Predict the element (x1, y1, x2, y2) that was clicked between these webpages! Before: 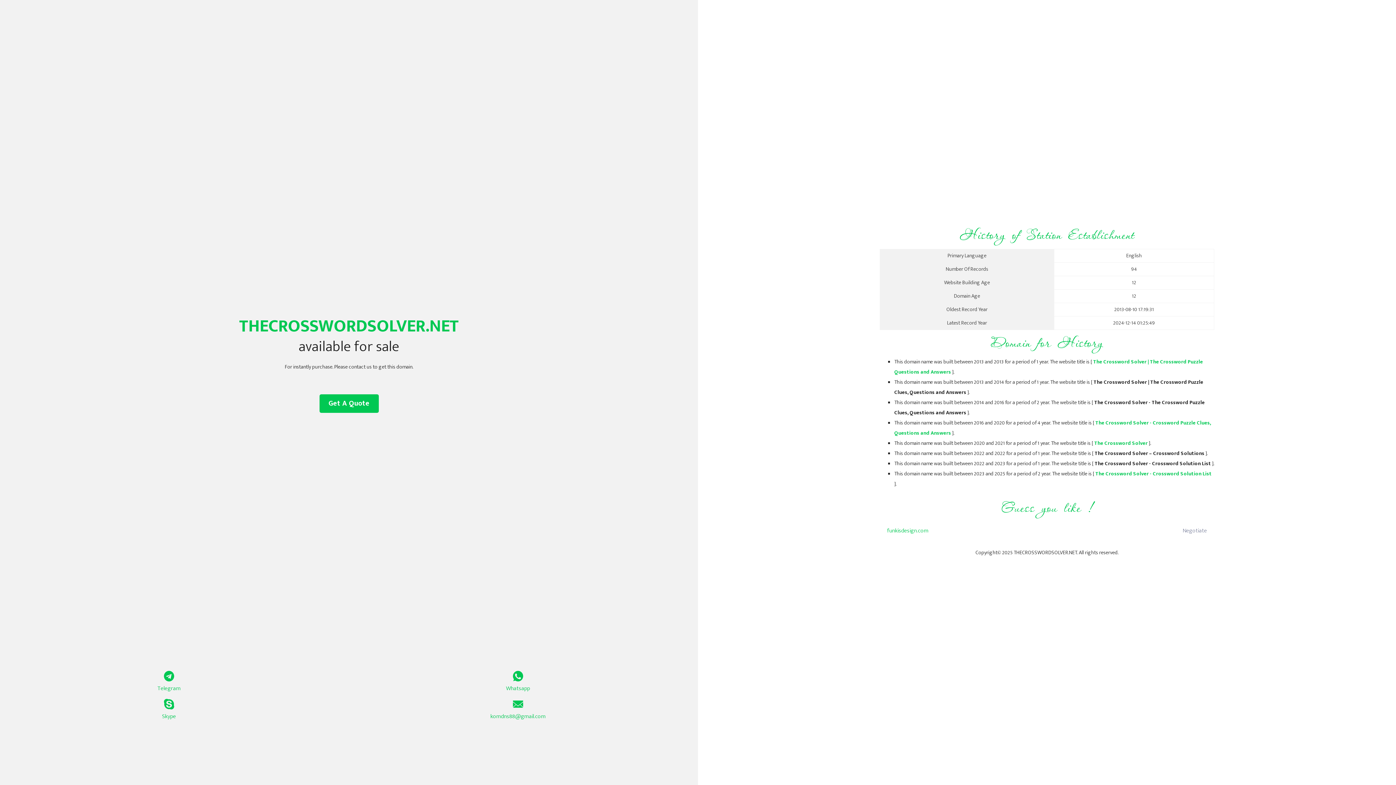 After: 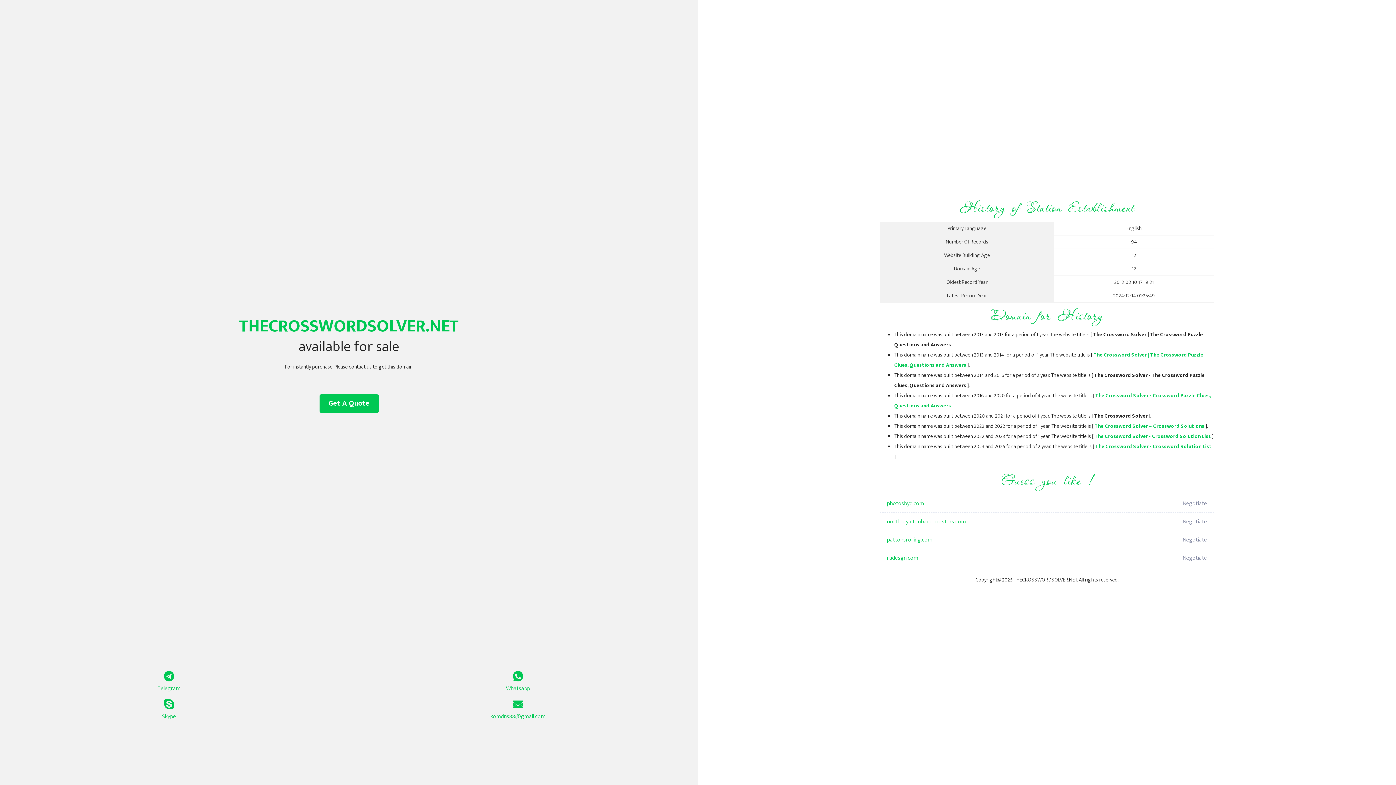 Action: bbox: (1095, 469, 1212, 478) label: The Crossword Solver - Crossword Solution List